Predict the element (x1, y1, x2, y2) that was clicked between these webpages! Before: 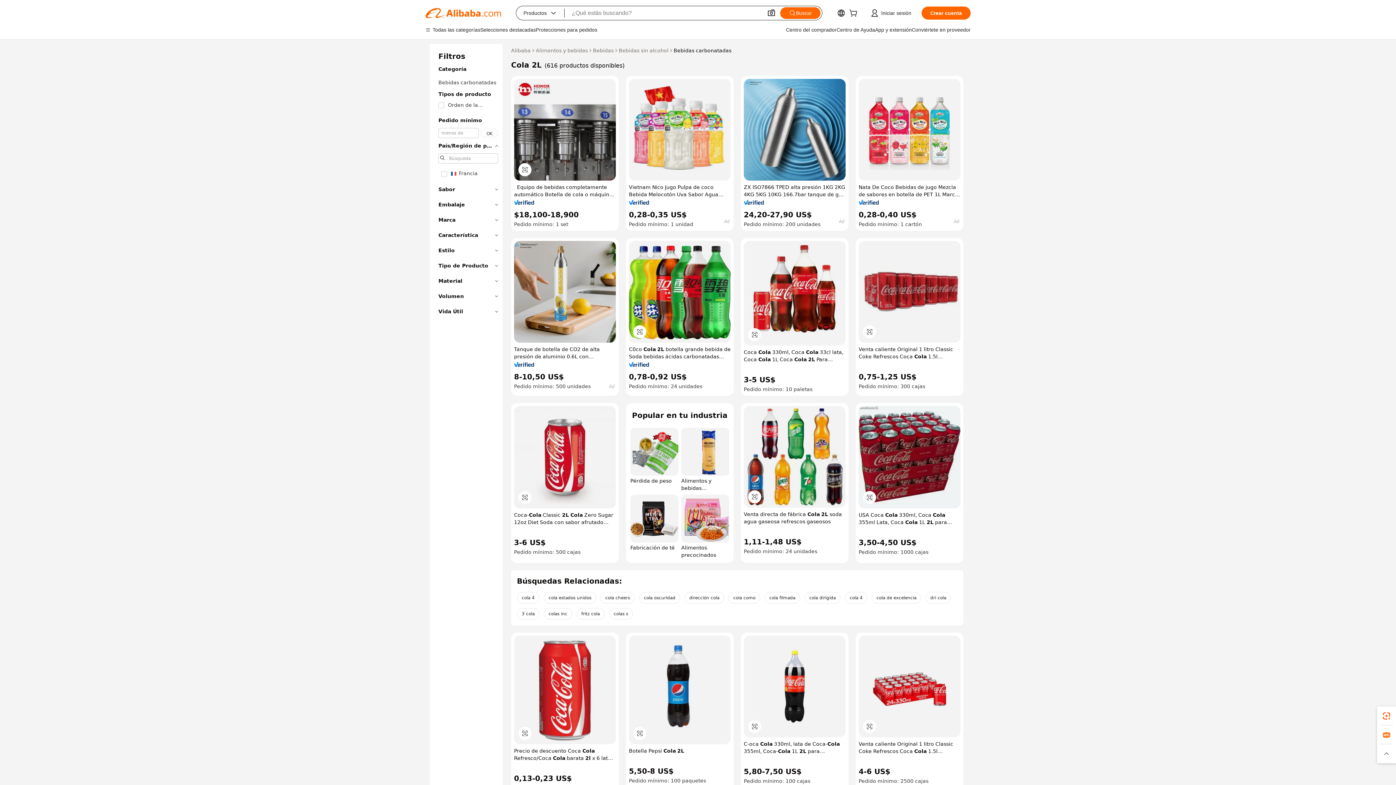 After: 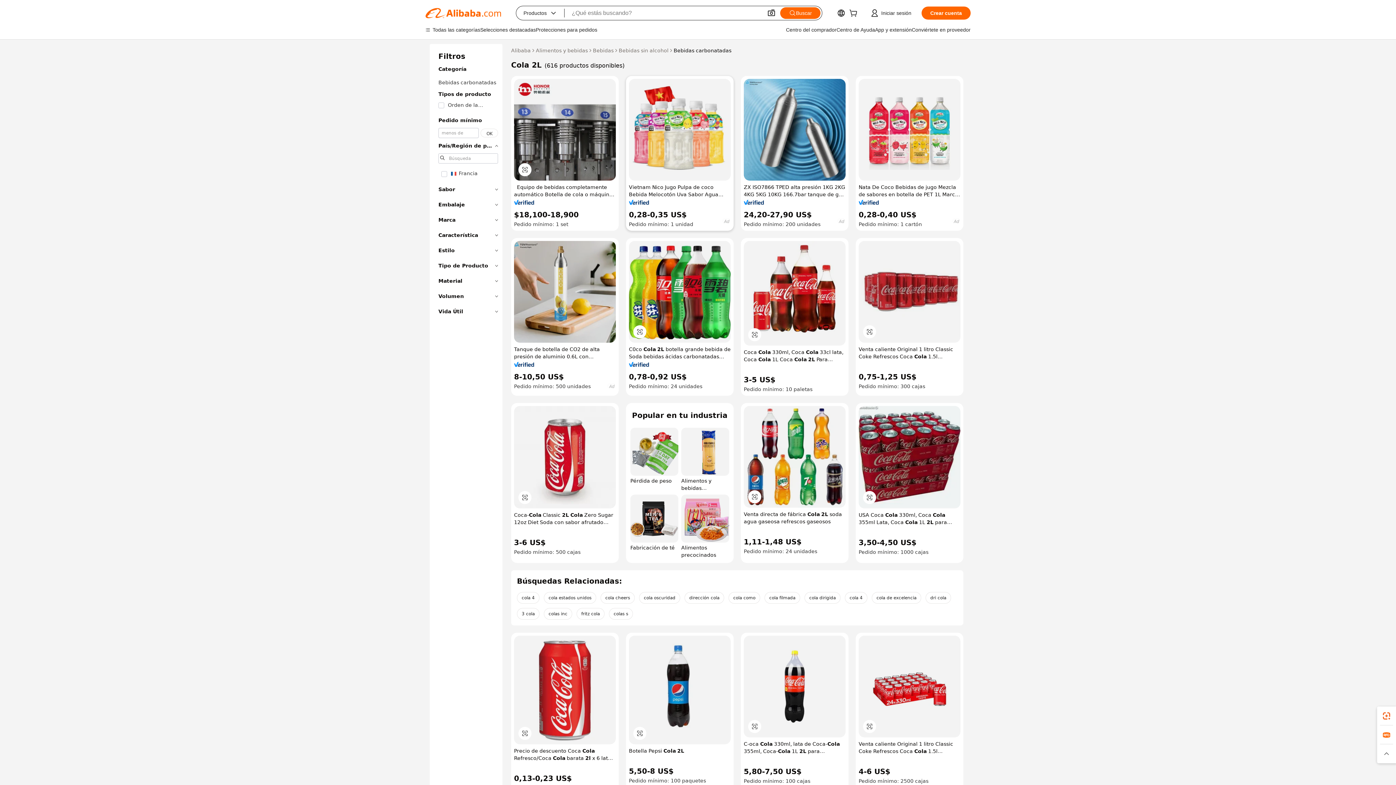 Action: bbox: (629, 200, 649, 205)